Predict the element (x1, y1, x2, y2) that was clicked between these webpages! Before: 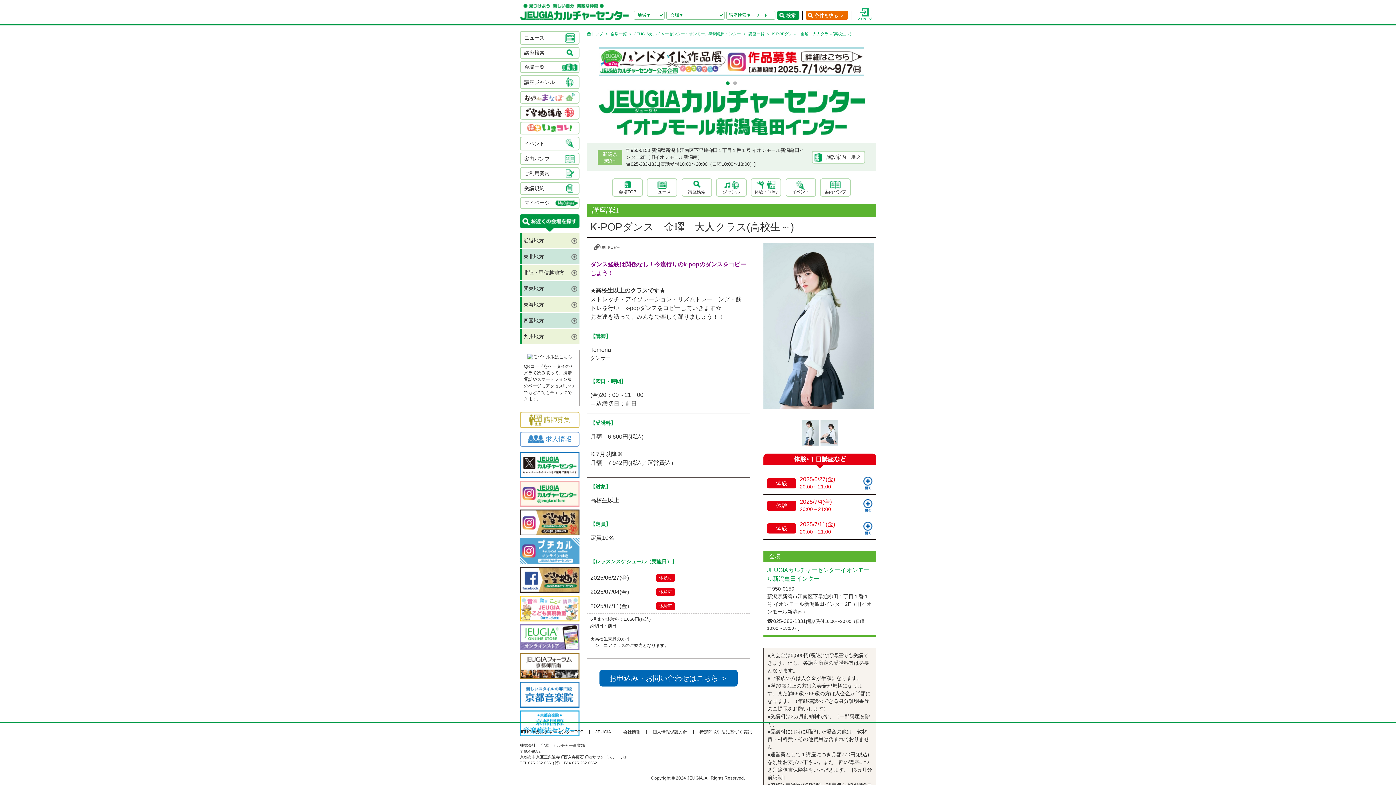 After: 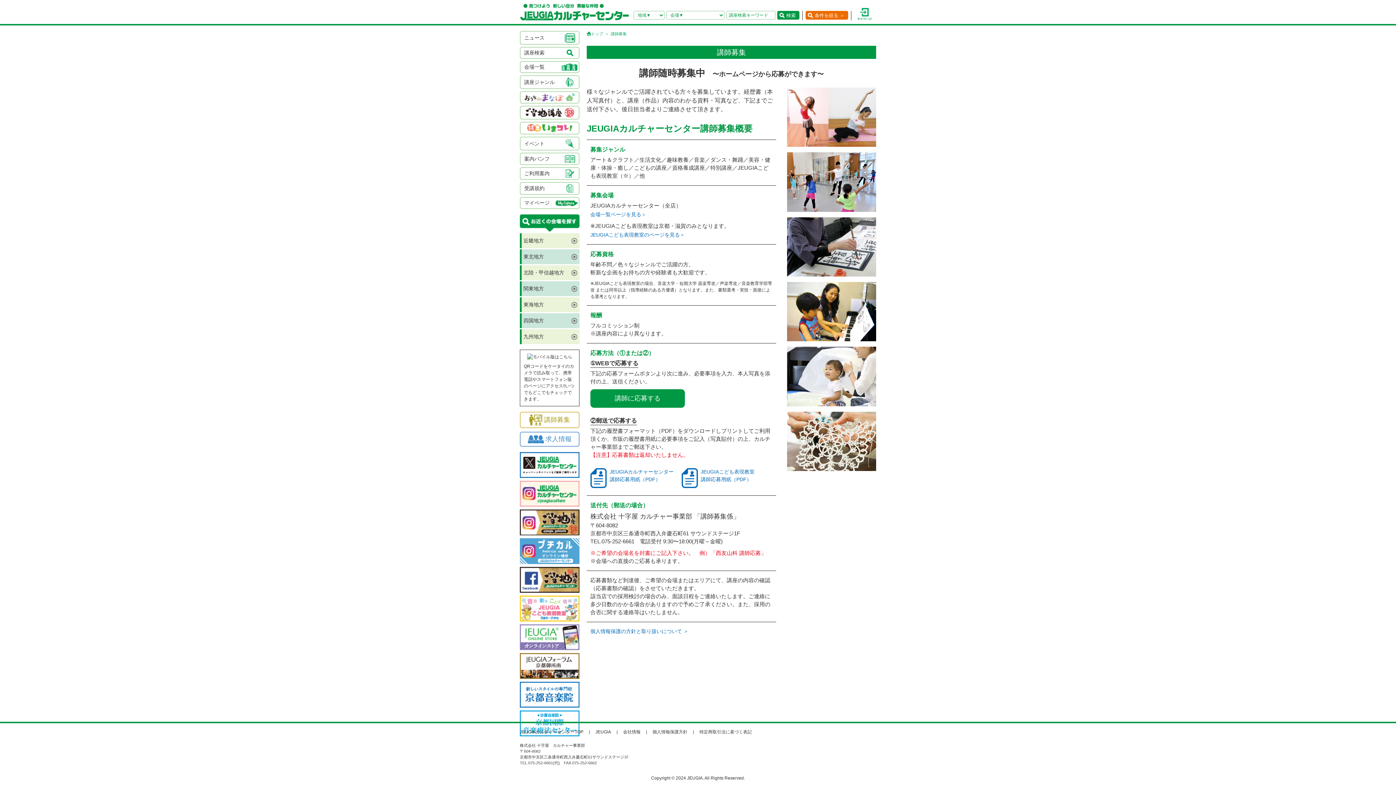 Action: bbox: (520, 412, 579, 428) label: 講師募集